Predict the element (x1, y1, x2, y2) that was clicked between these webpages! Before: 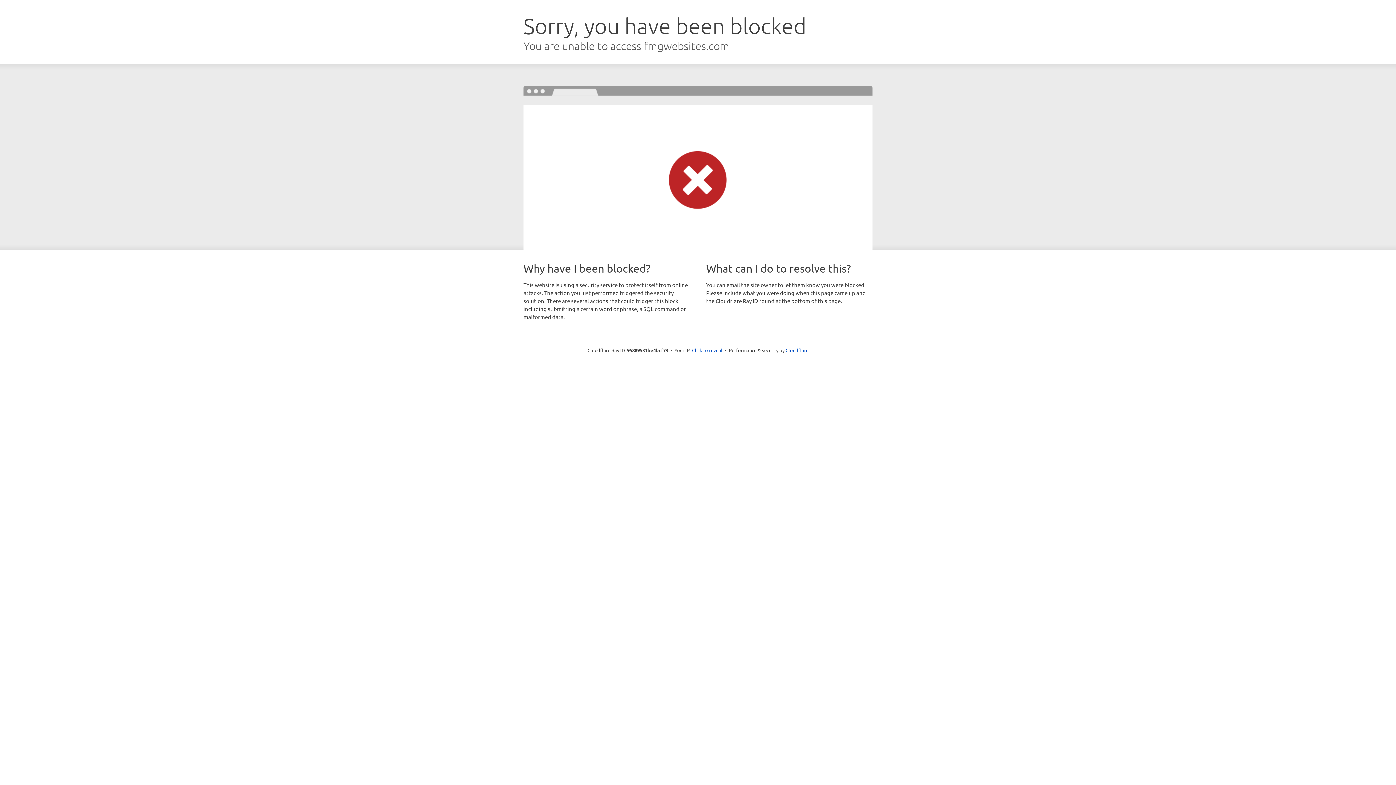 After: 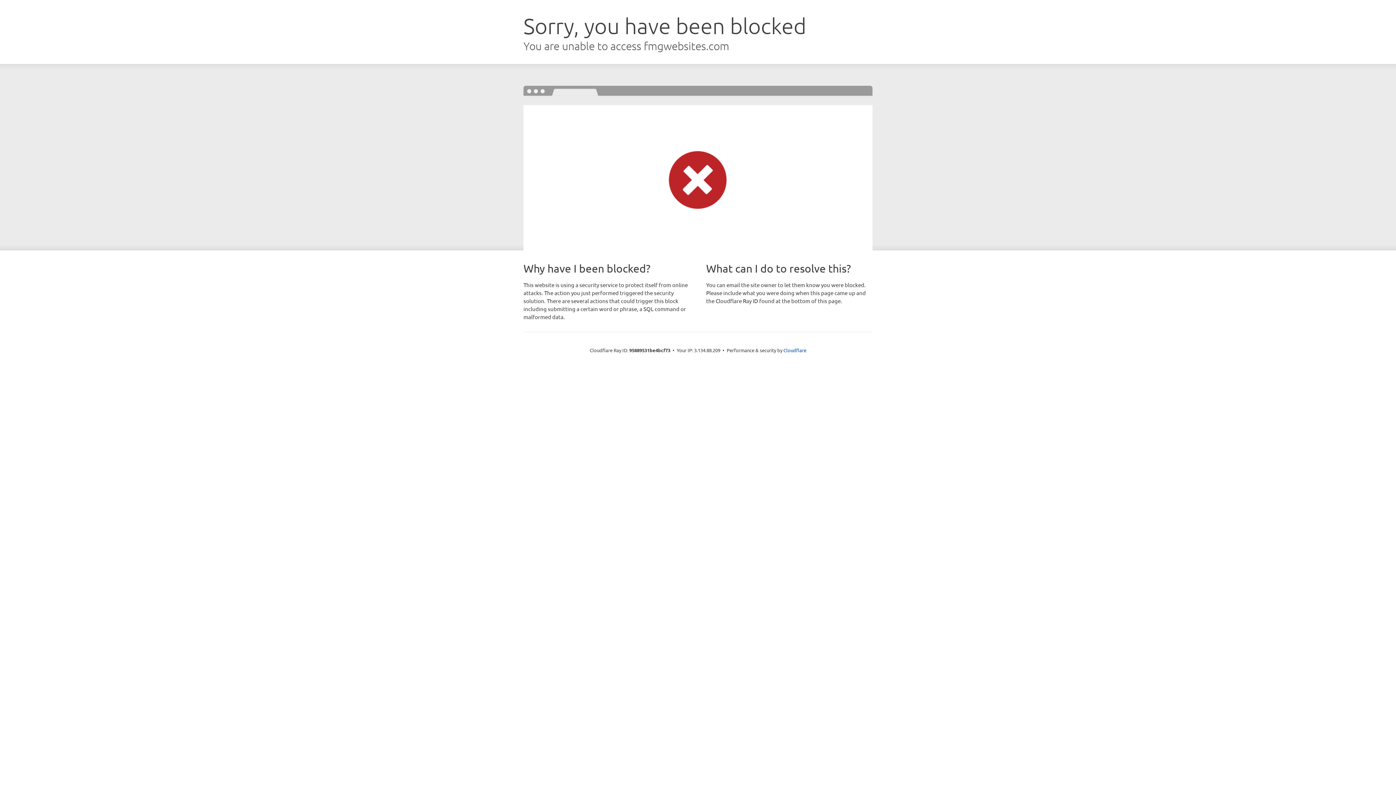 Action: label: Click to reveal bbox: (692, 346, 722, 353)